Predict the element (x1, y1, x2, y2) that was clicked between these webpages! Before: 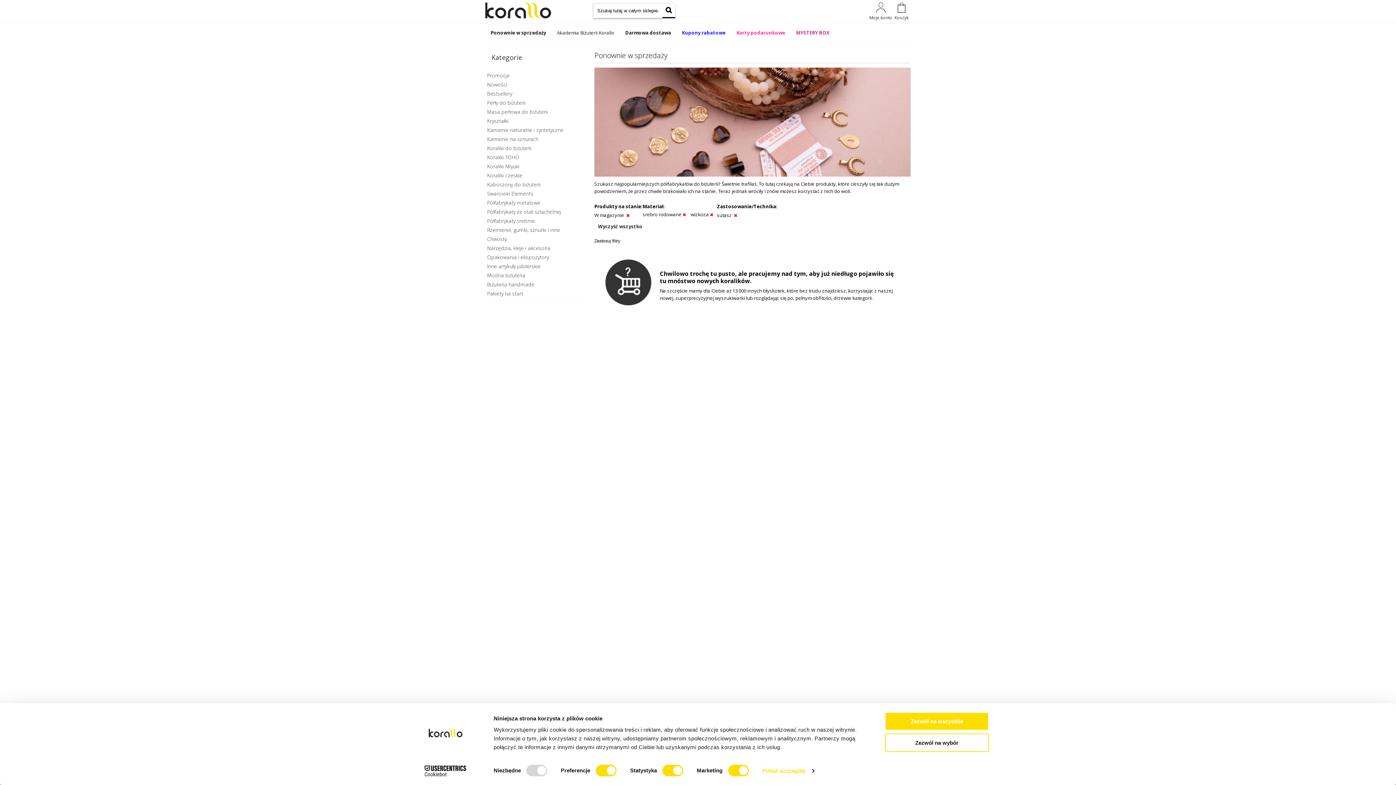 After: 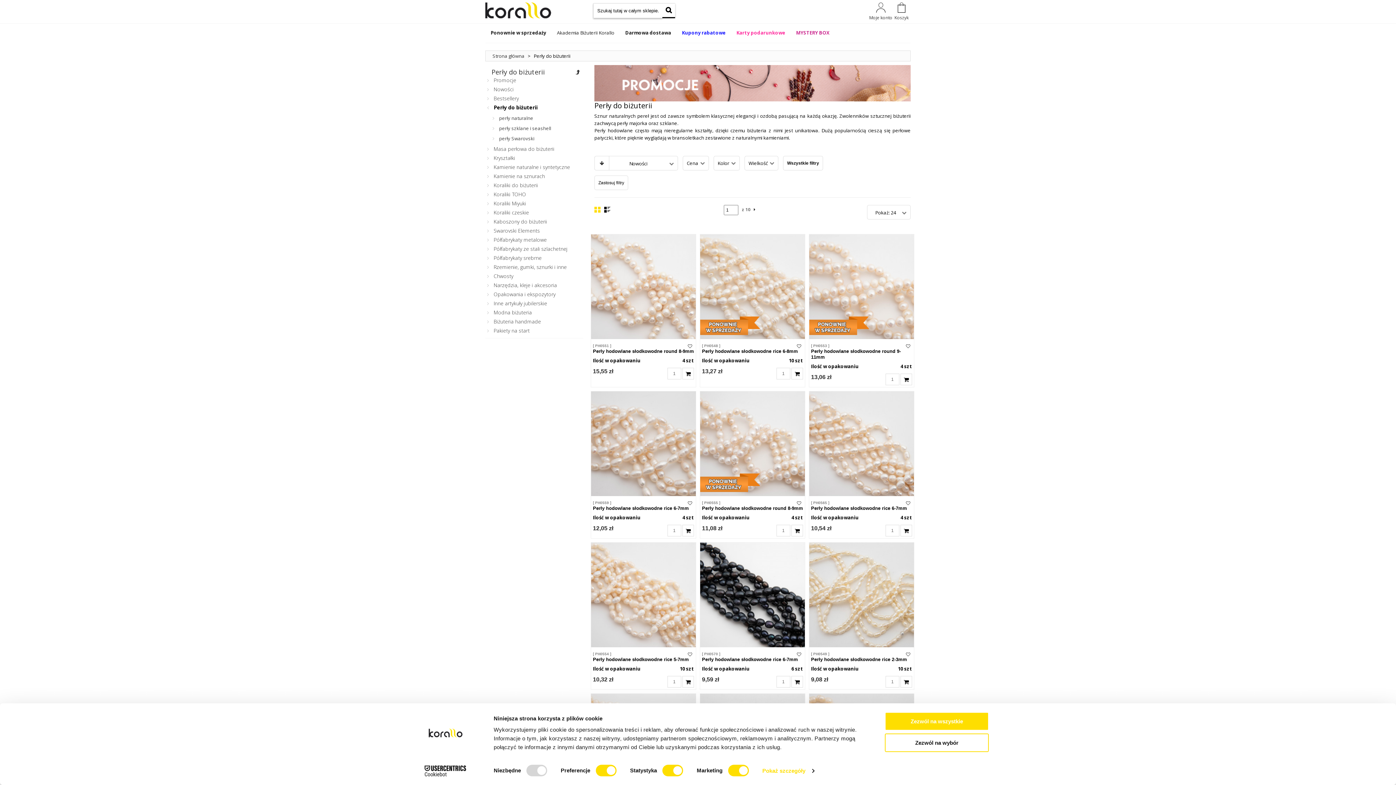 Action: label: Perły do biżuterii bbox: (487, 99, 525, 106)